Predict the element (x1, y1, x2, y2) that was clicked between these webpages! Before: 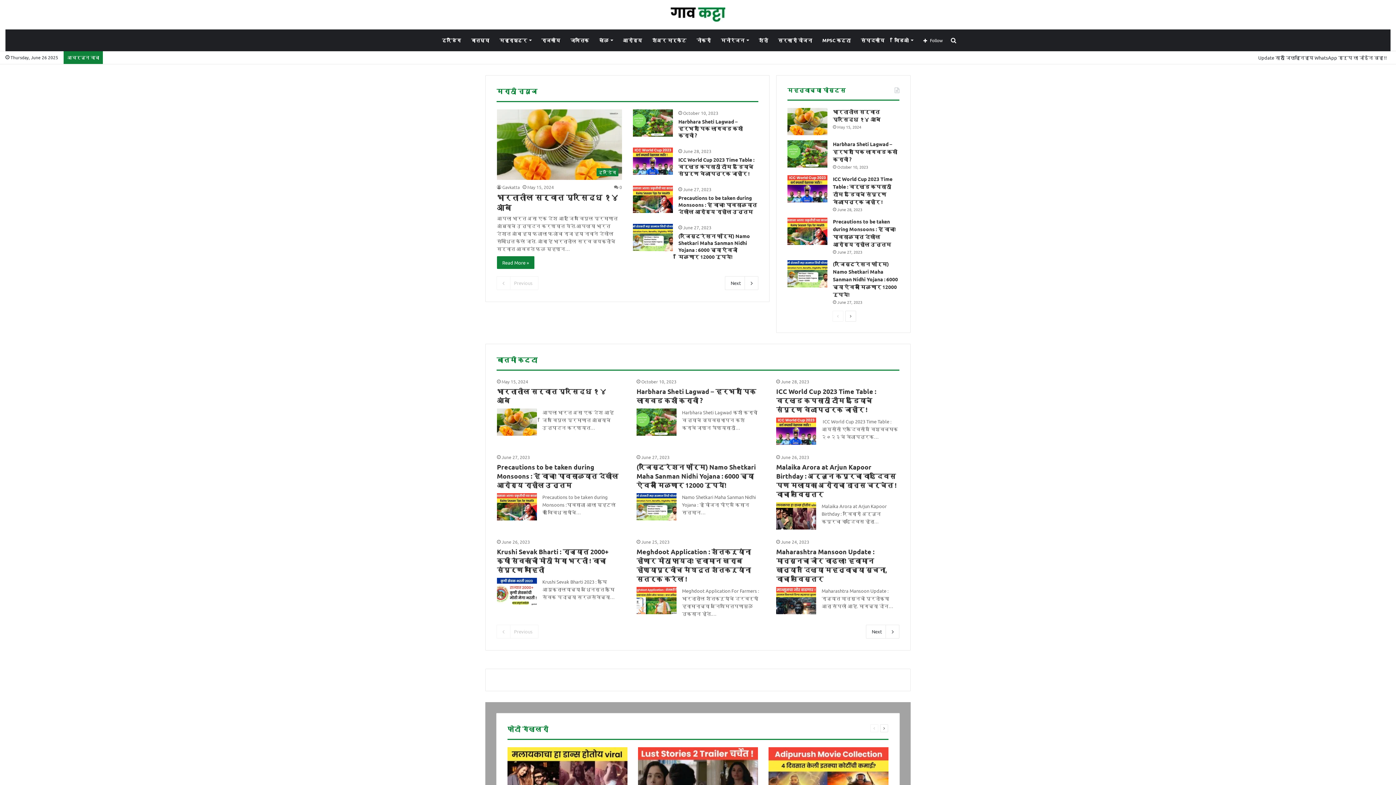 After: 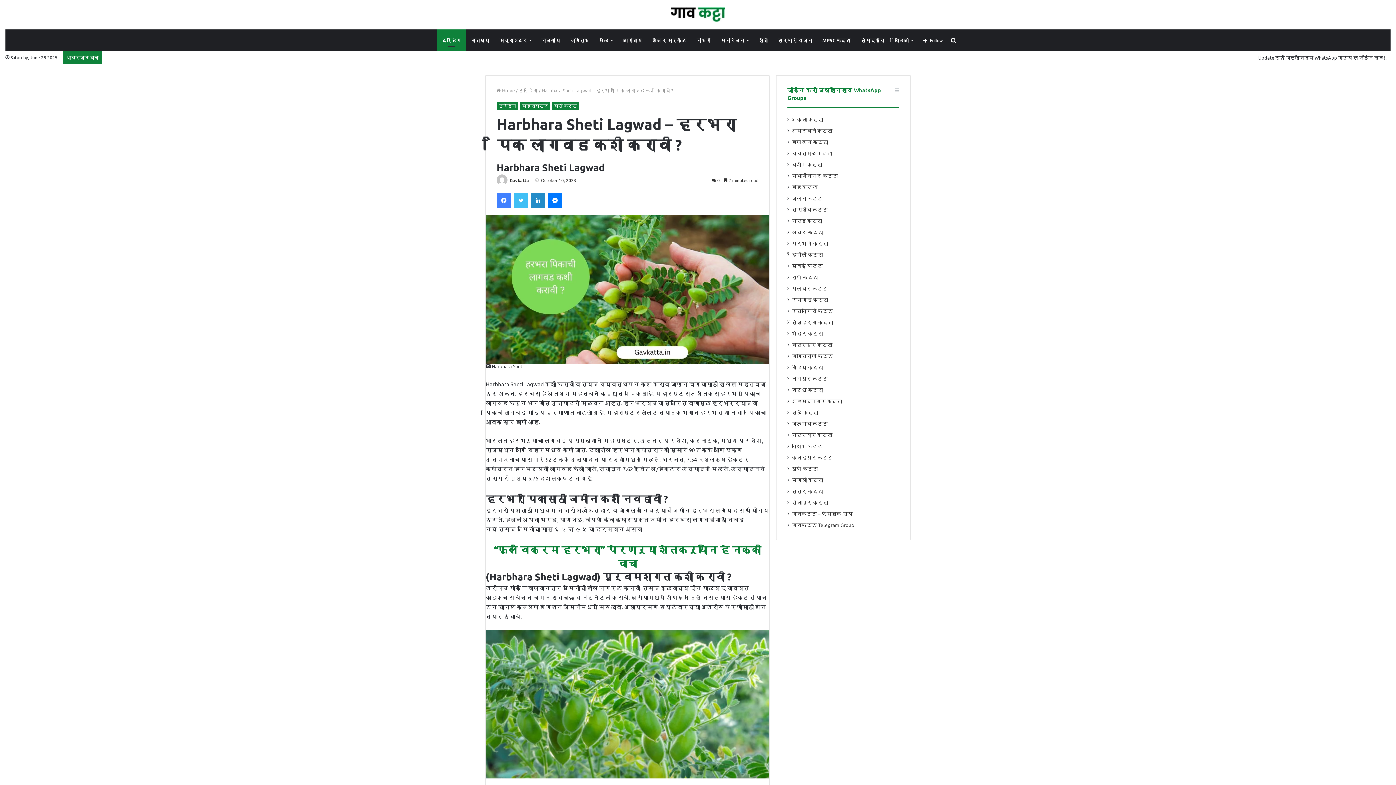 Action: bbox: (833, 140, 897, 162) label: Harbhara Sheti Lagwad – हरभरा पिक लागवड कशी करावी ?